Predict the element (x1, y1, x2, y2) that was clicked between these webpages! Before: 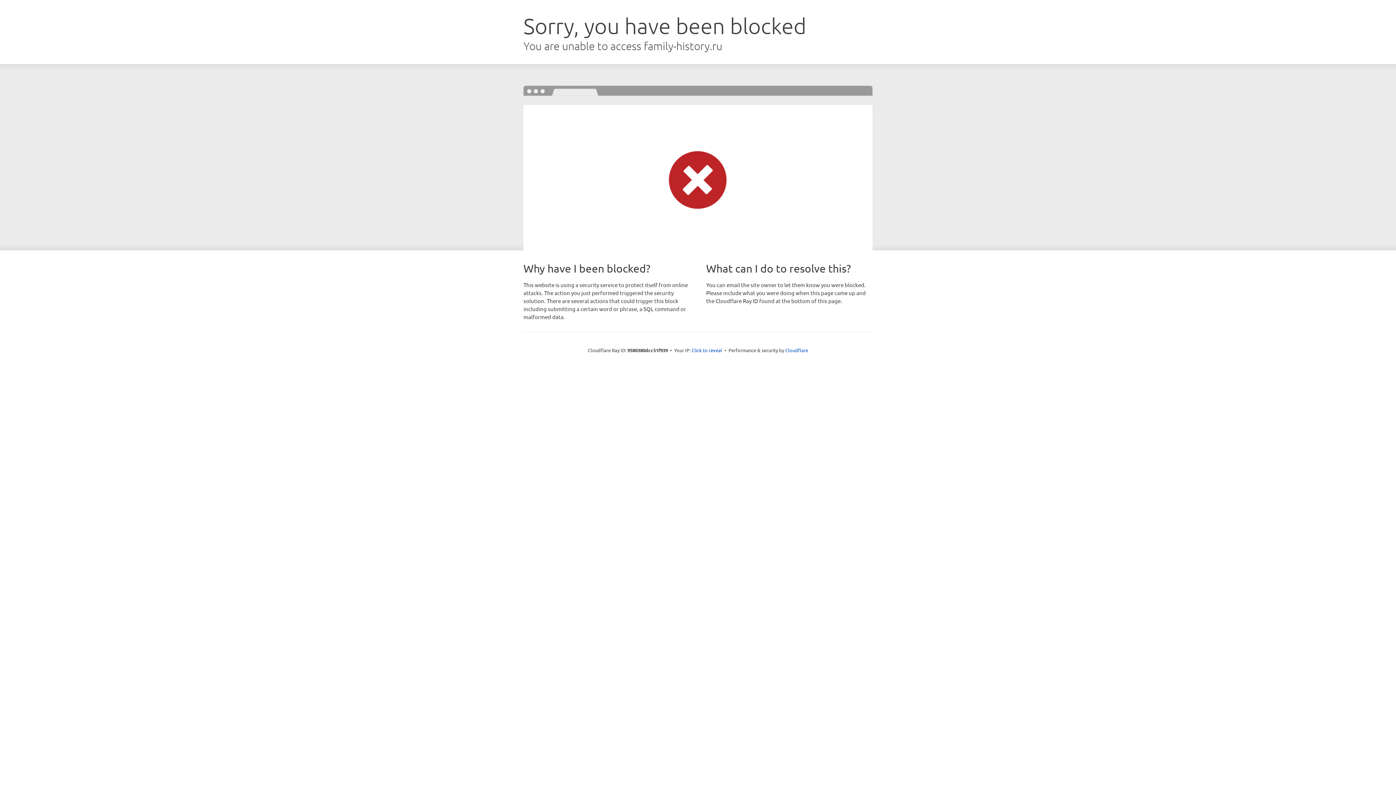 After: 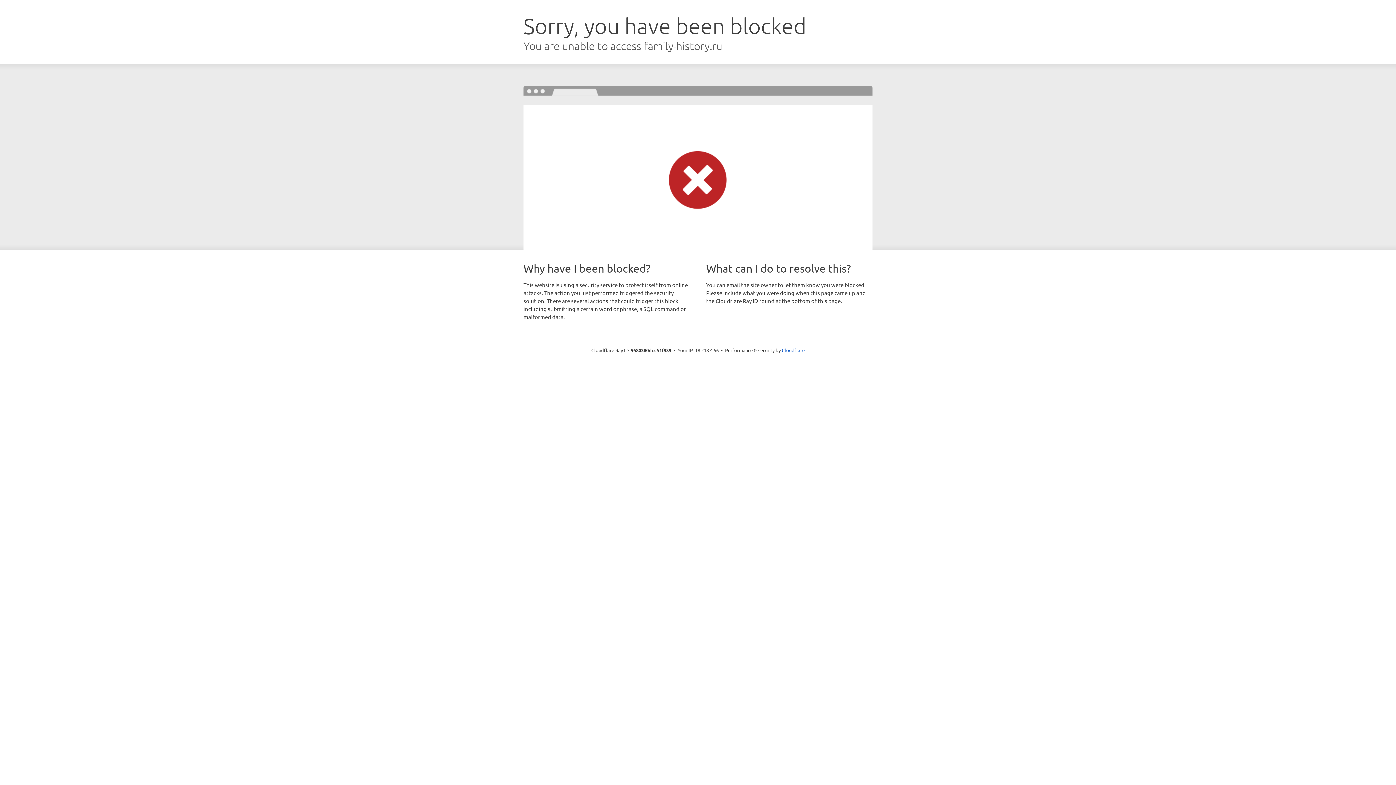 Action: bbox: (691, 346, 722, 353) label: Click to reveal